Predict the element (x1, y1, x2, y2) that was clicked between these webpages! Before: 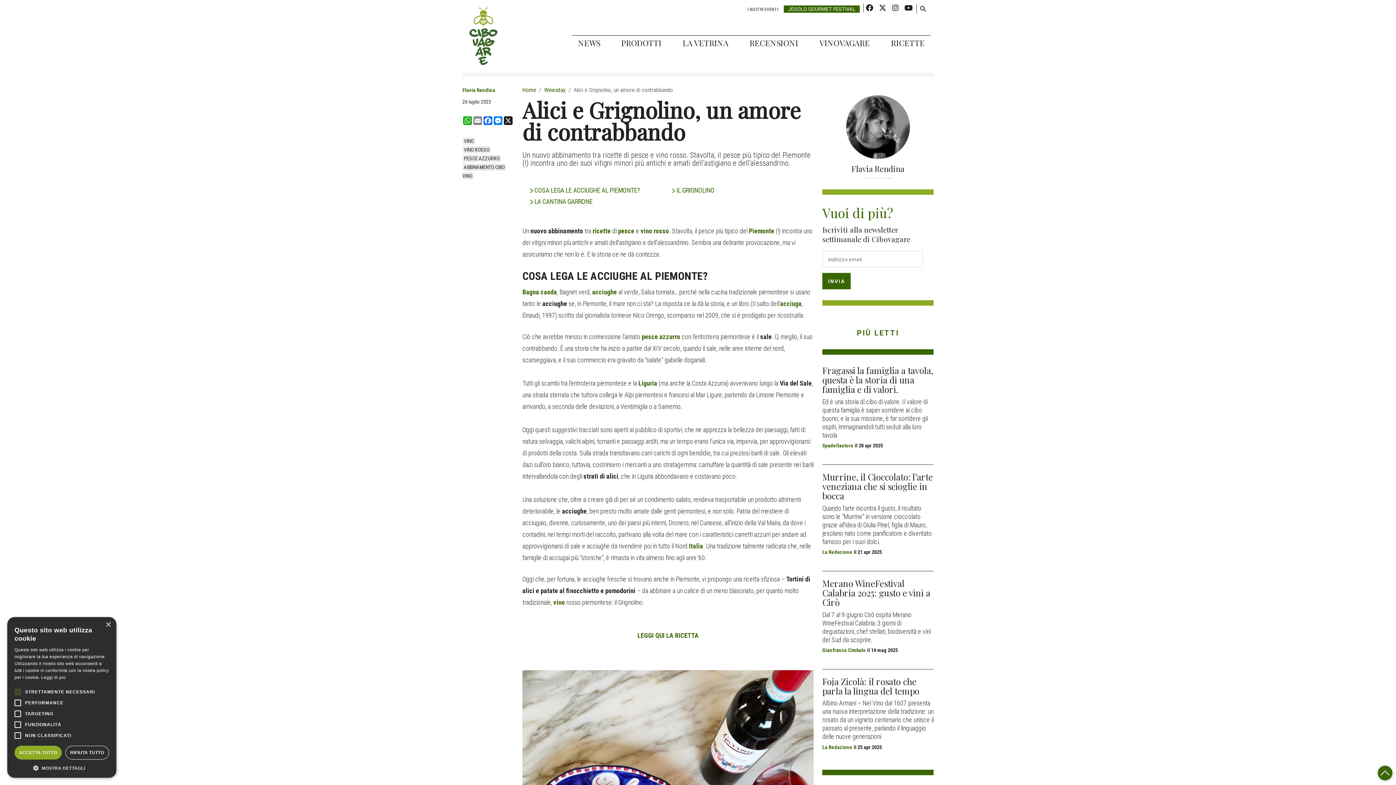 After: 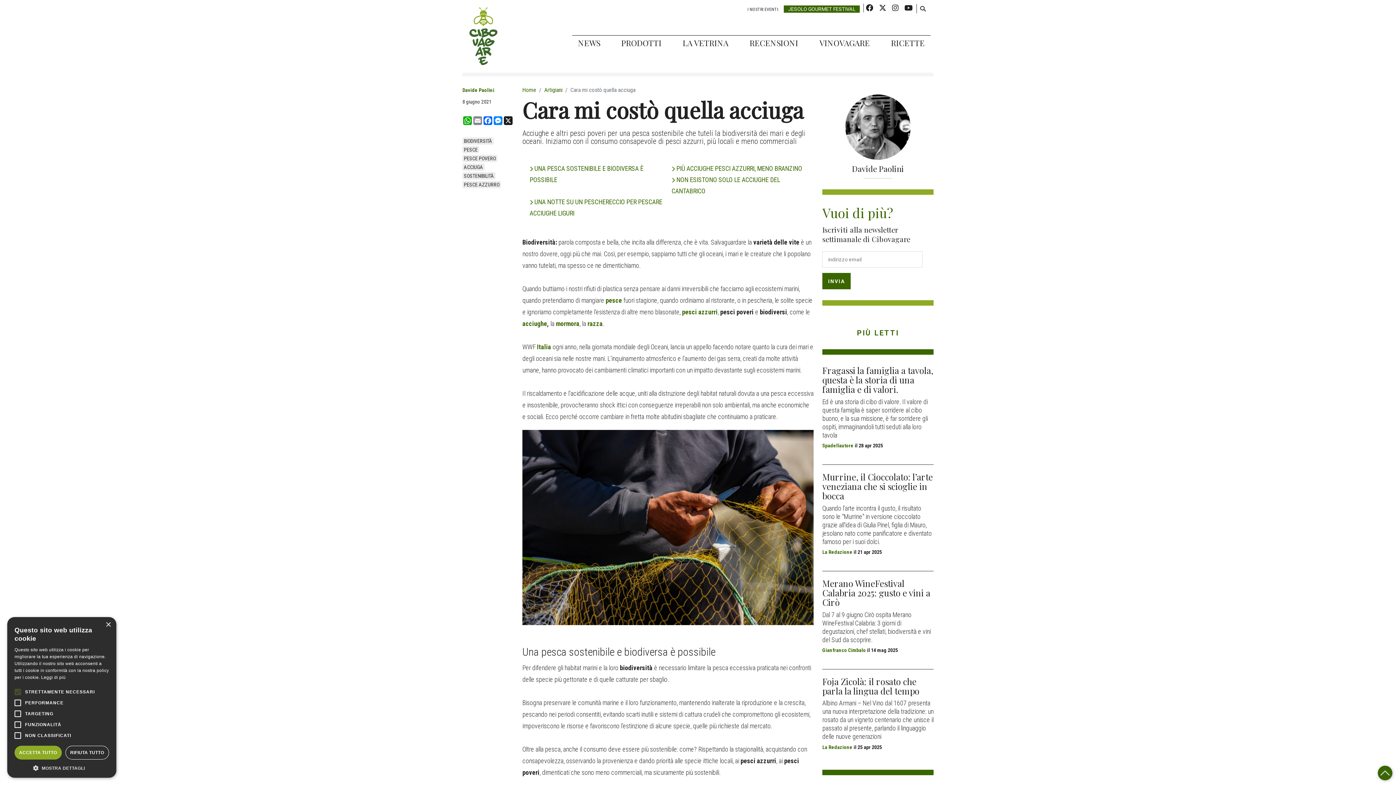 Action: bbox: (780, 300, 801, 307) label: acciuga